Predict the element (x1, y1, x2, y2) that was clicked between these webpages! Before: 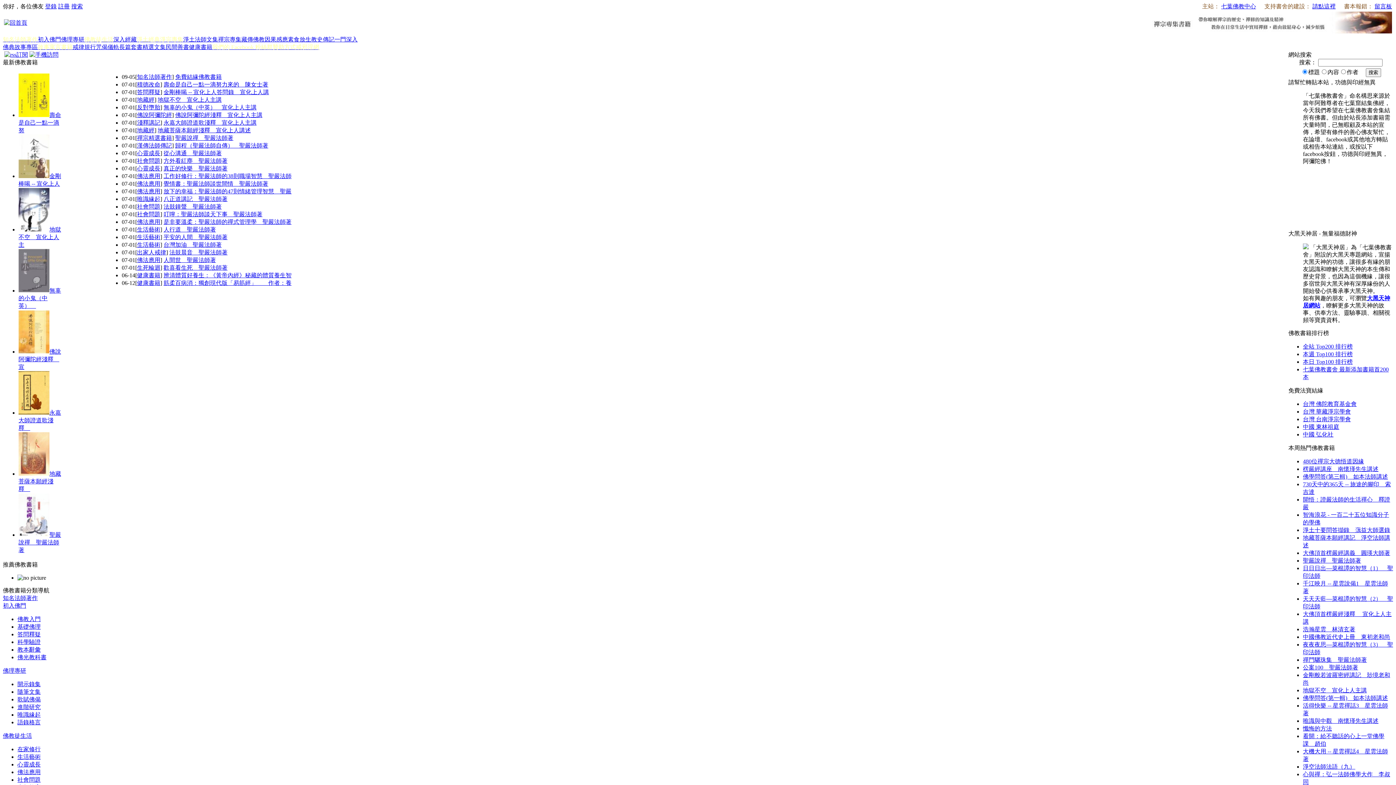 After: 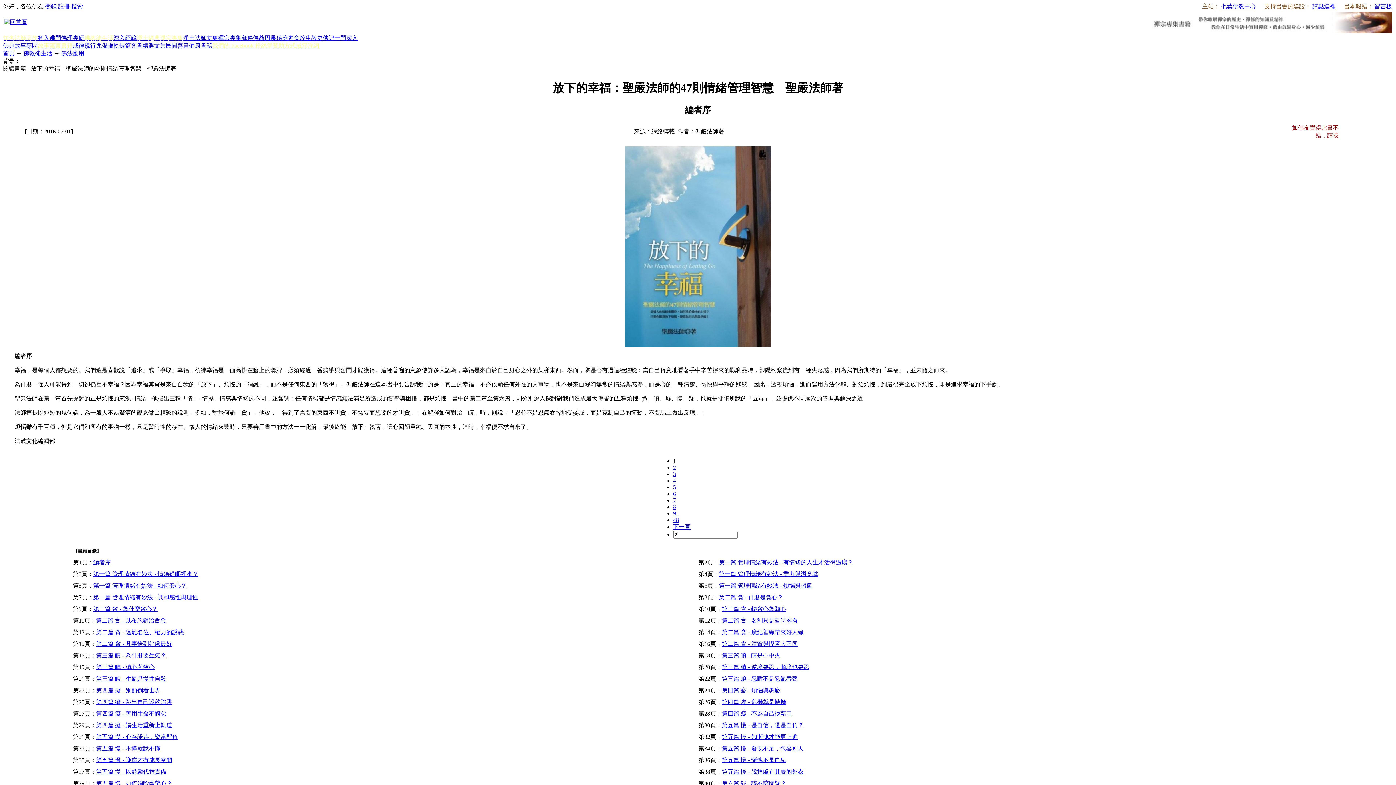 Action: bbox: (163, 188, 291, 194) label: 放下的幸福：聖嚴法師的47則情緒管理智慧　聖嚴